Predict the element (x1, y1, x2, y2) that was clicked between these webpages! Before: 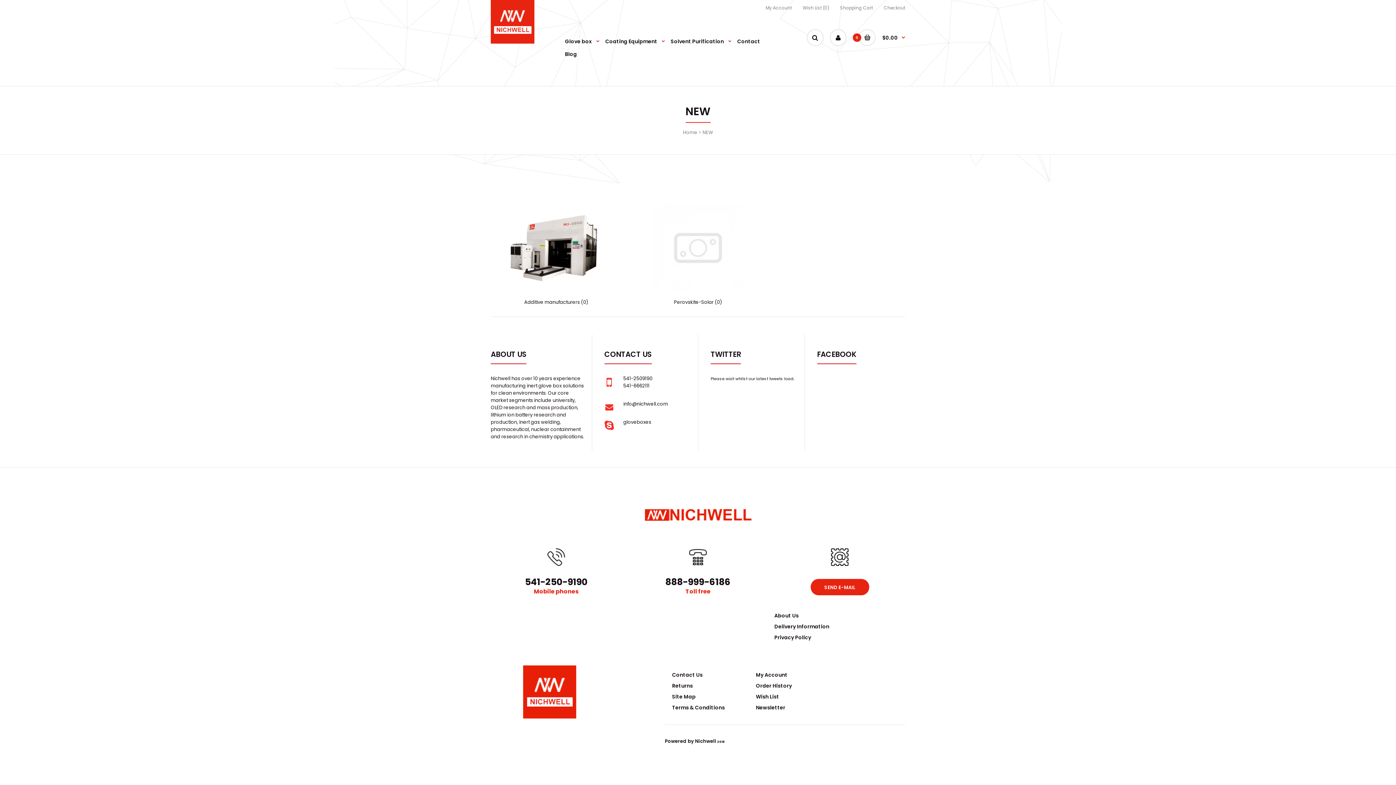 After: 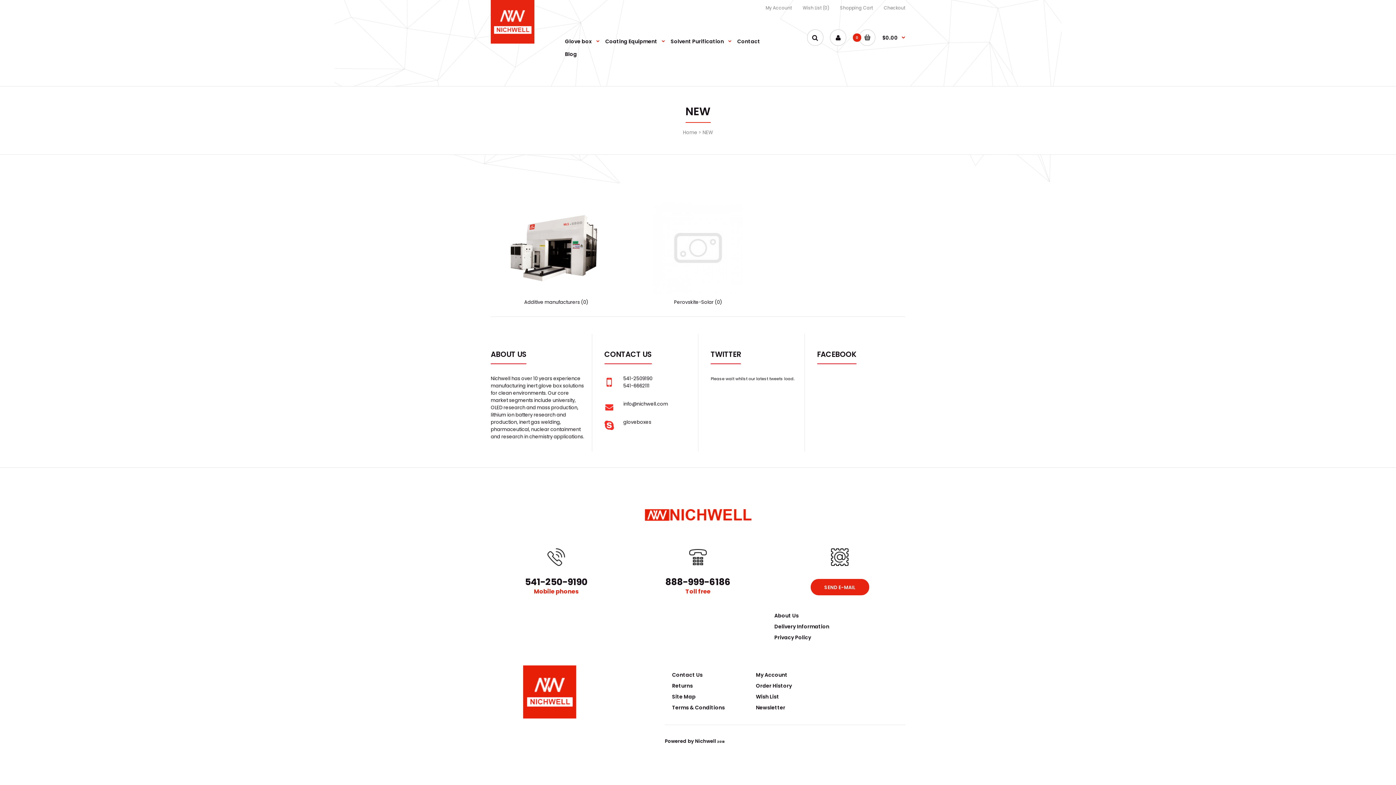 Action: bbox: (702, 129, 713, 136) label: NEW